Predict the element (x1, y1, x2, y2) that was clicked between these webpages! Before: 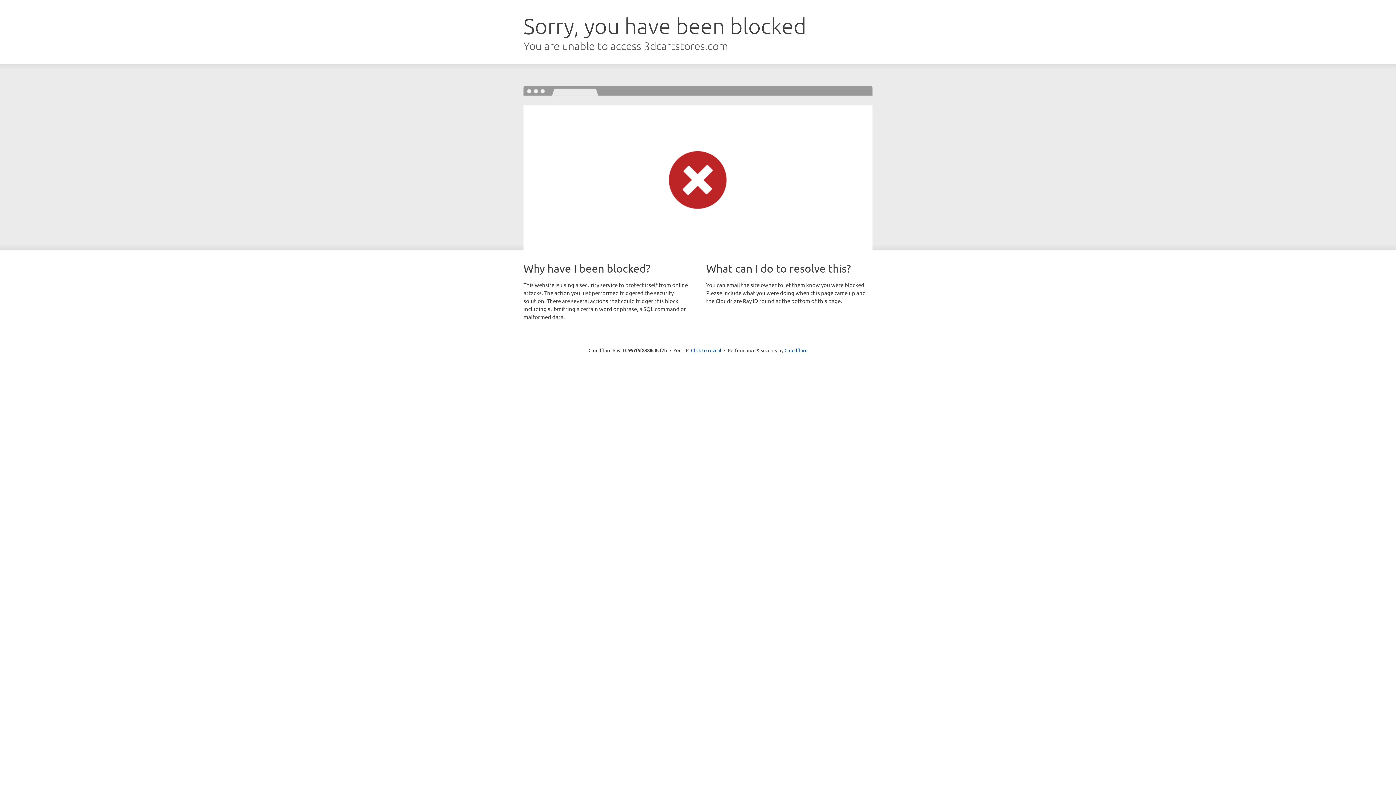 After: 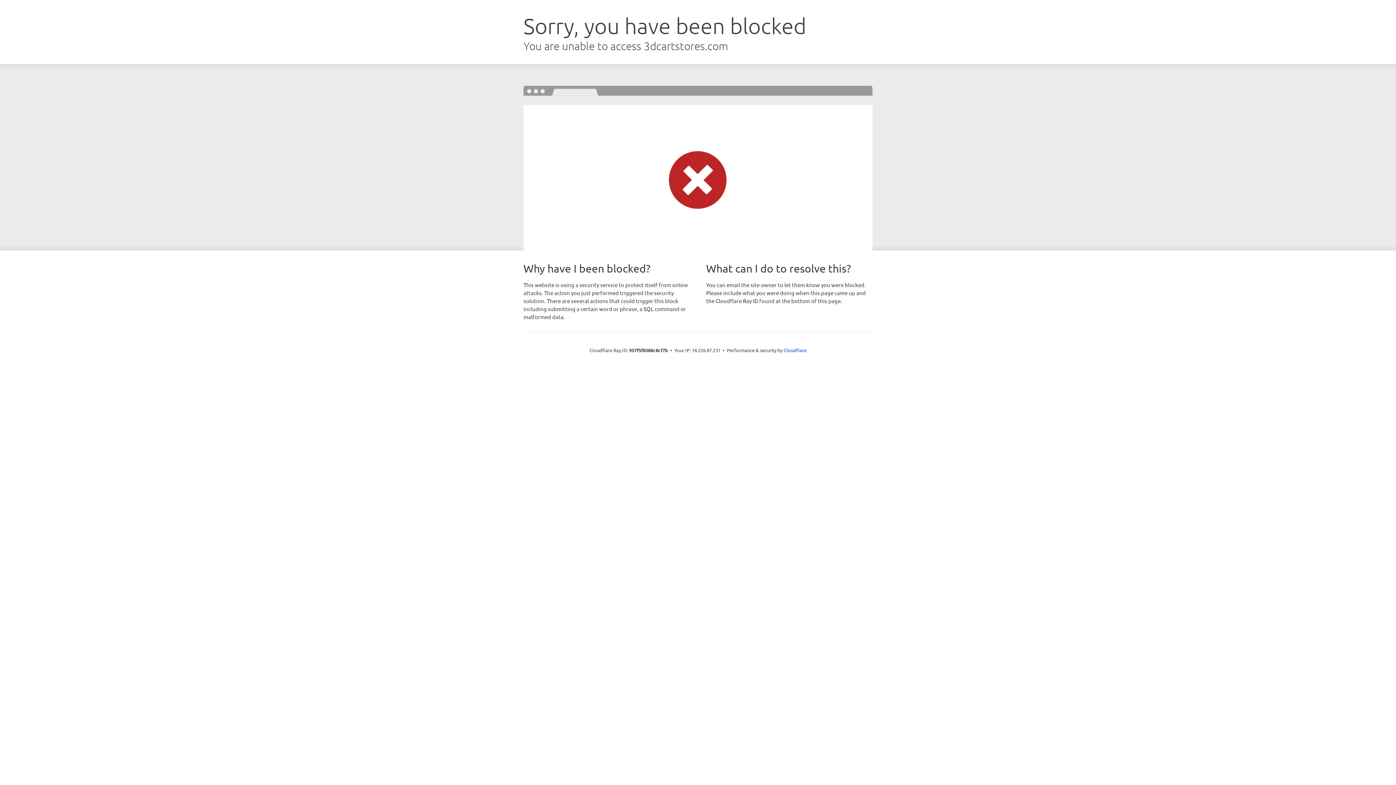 Action: bbox: (691, 346, 721, 353) label: Click to reveal